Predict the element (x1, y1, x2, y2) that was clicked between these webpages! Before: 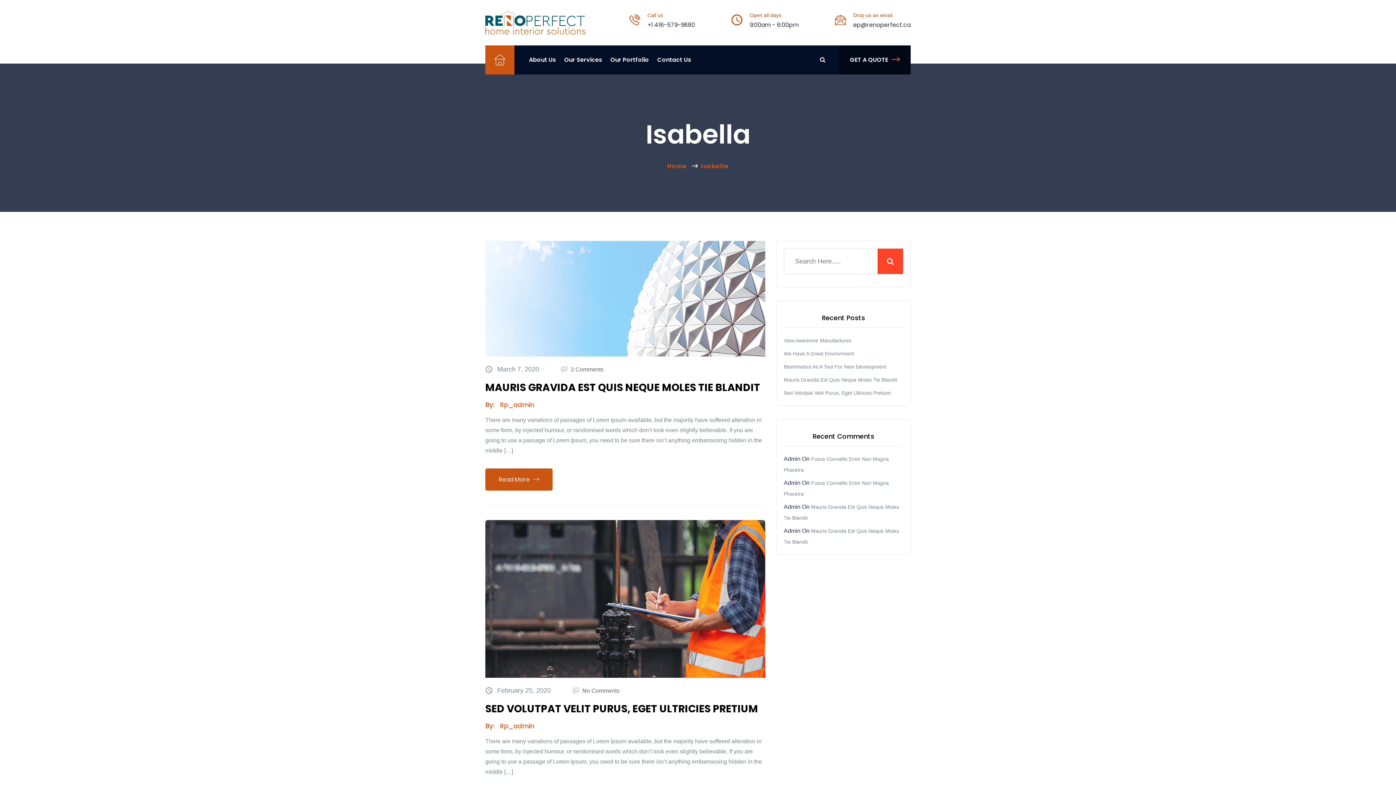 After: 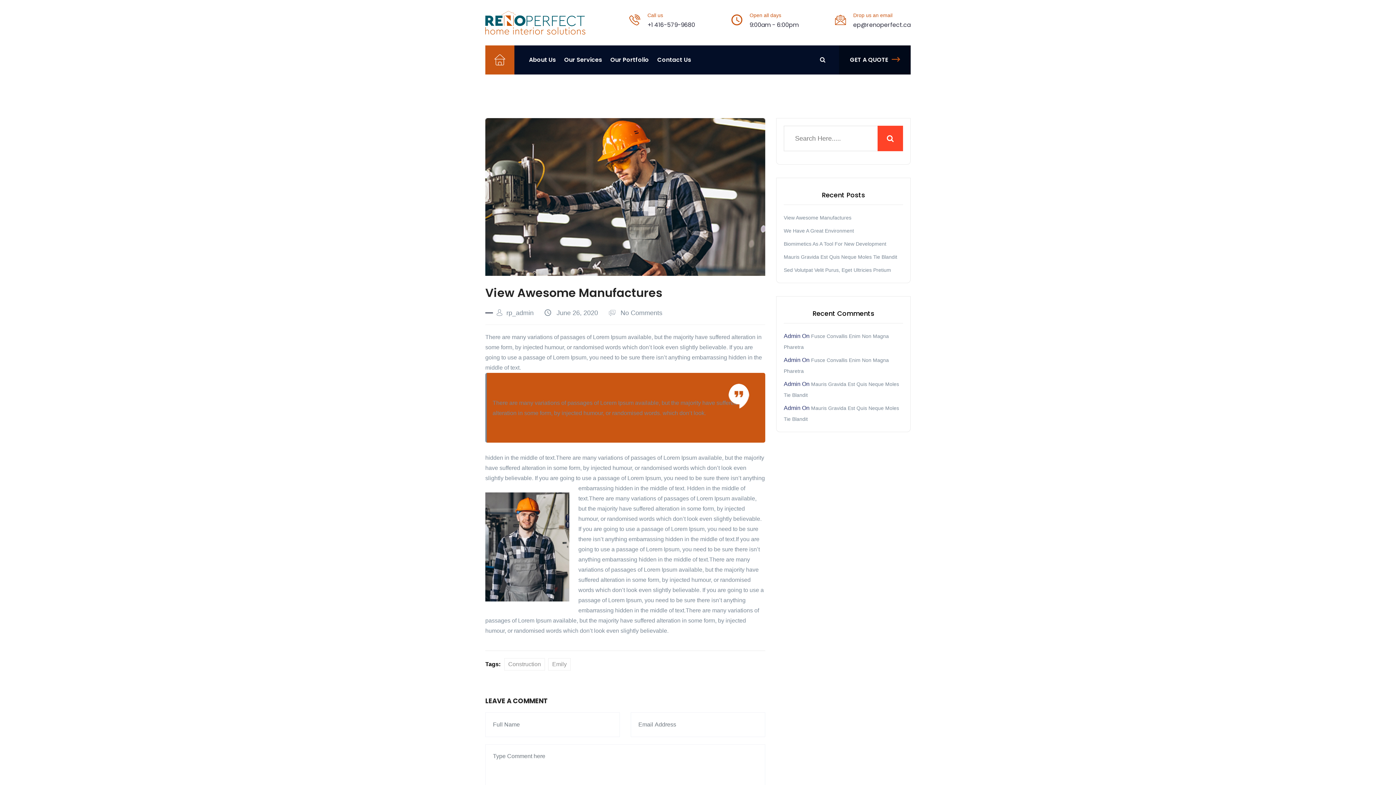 Action: label: View Awesome Manufactures bbox: (784, 335, 903, 346)